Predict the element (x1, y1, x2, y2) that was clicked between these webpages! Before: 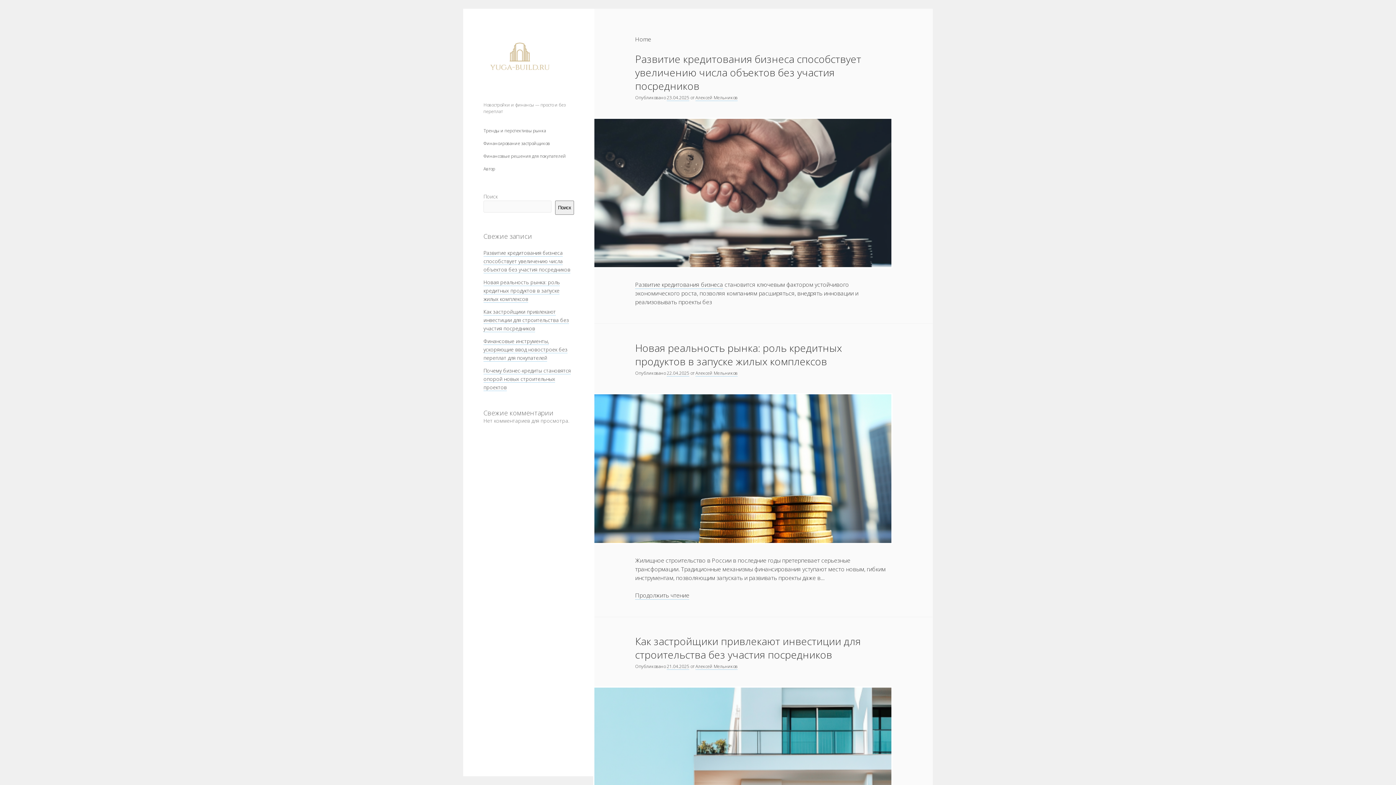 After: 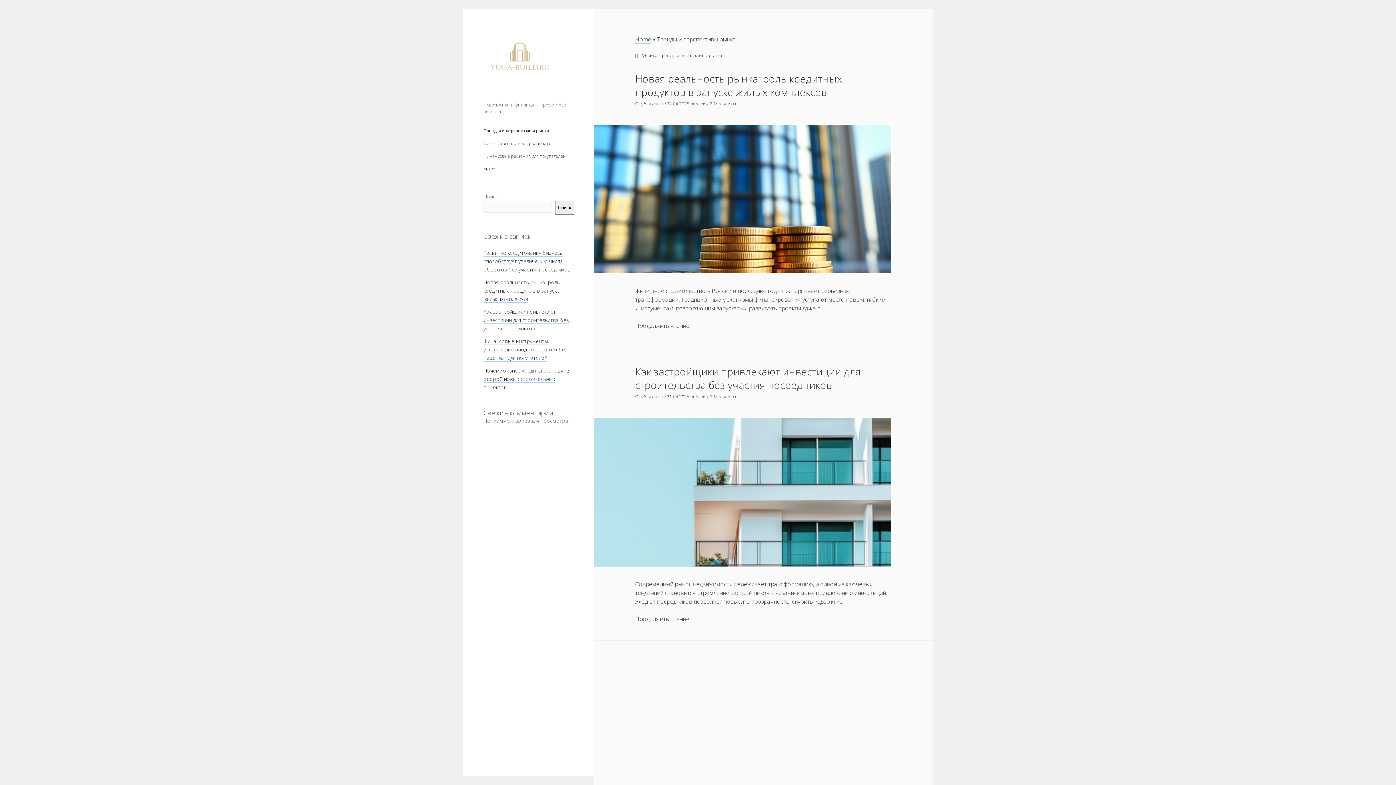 Action: label: Тренды и перспективы рынка bbox: (483, 127, 546, 134)